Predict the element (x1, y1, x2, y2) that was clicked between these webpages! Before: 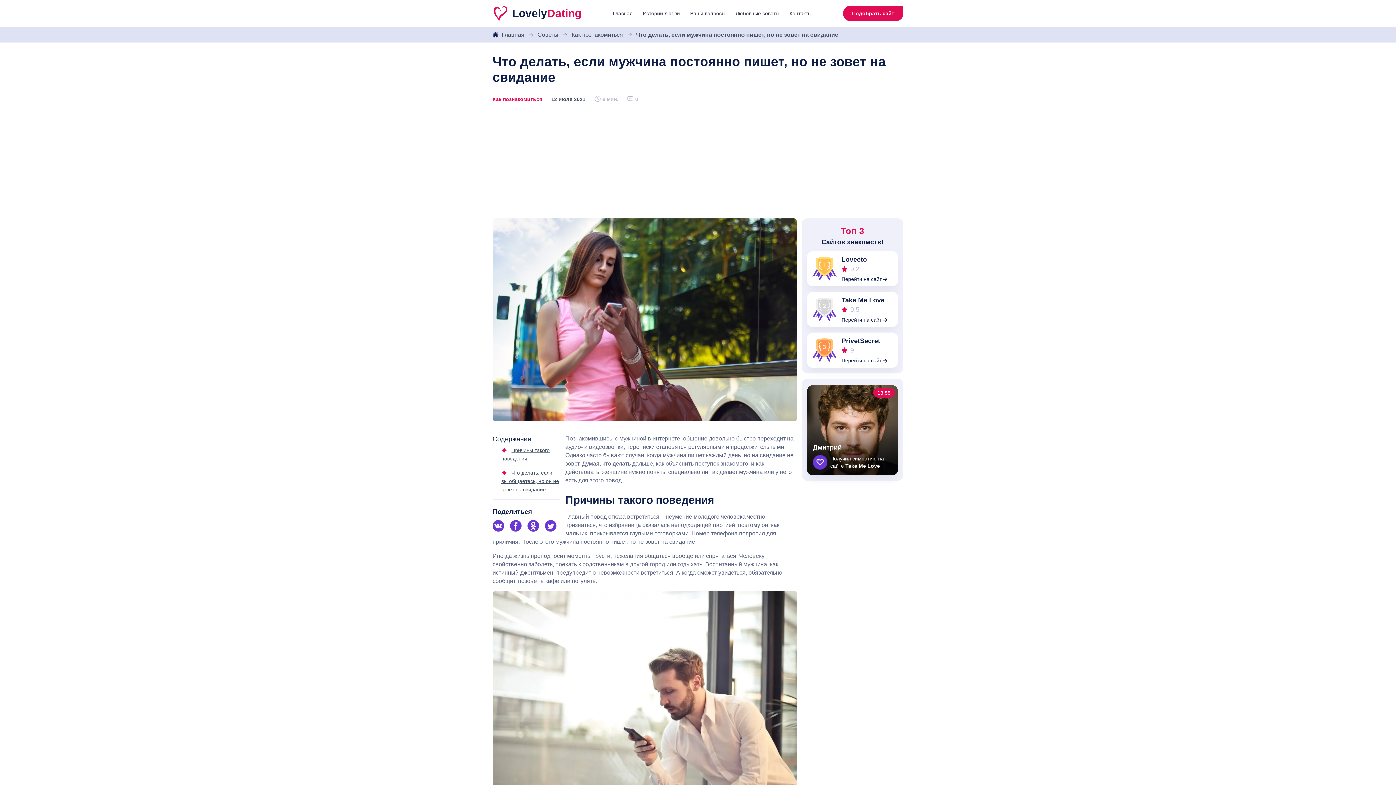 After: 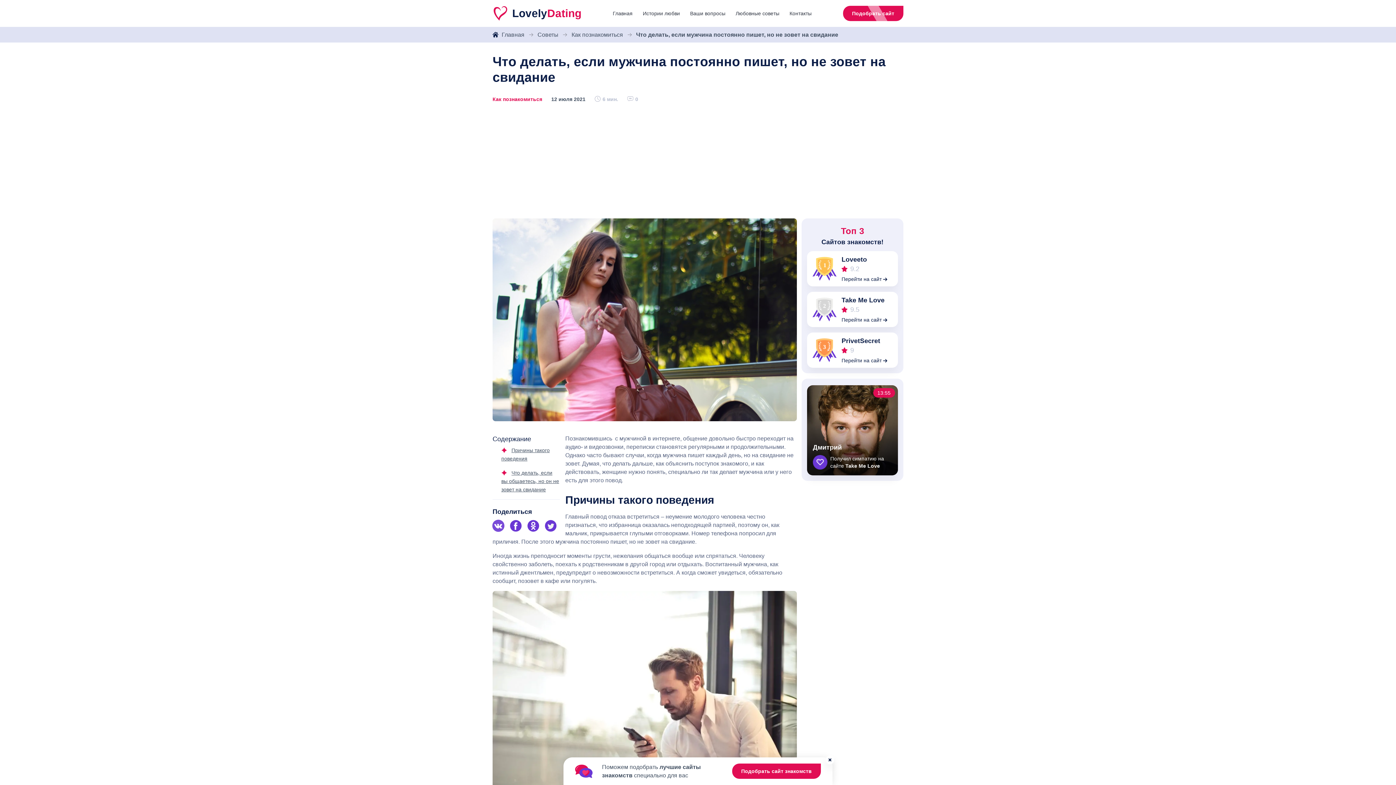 Action: bbox: (492, 520, 504, 534)